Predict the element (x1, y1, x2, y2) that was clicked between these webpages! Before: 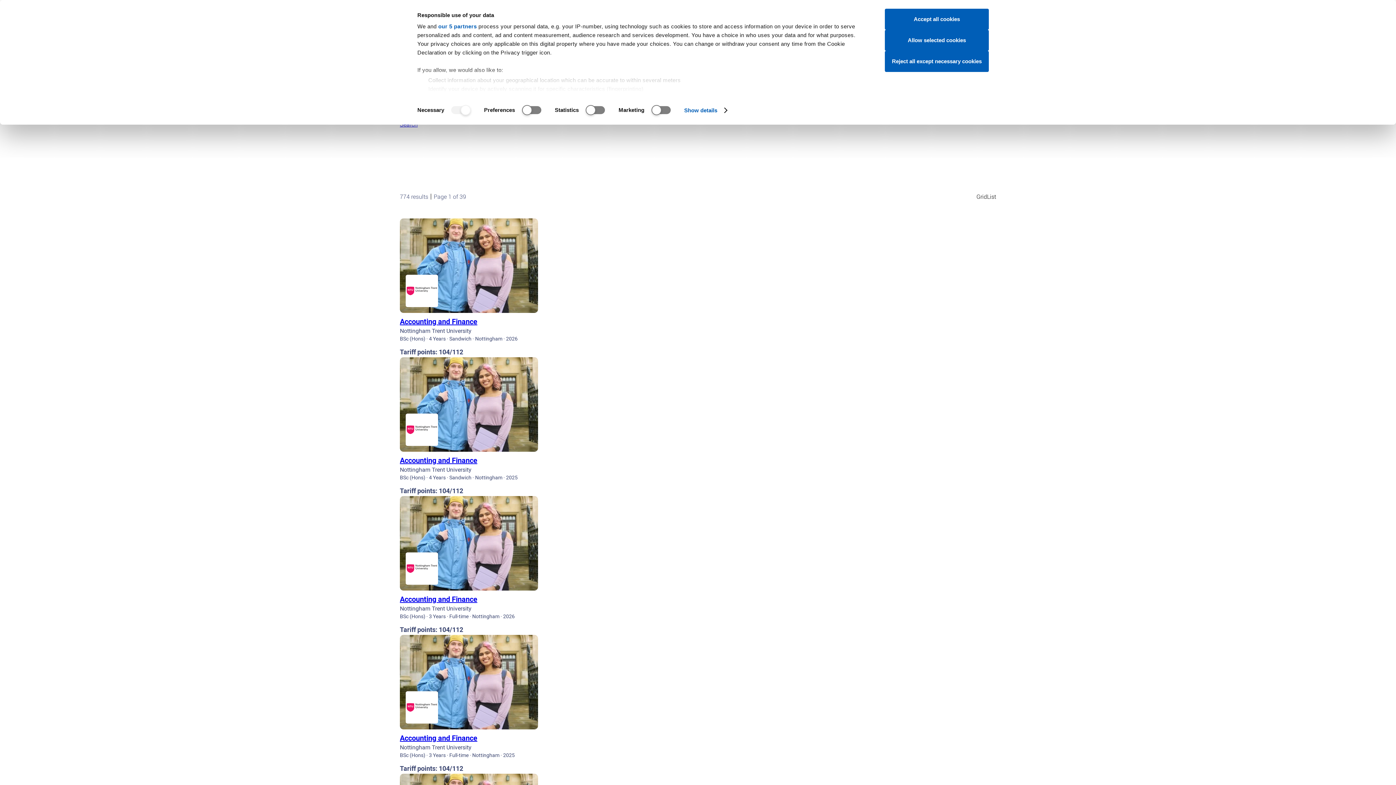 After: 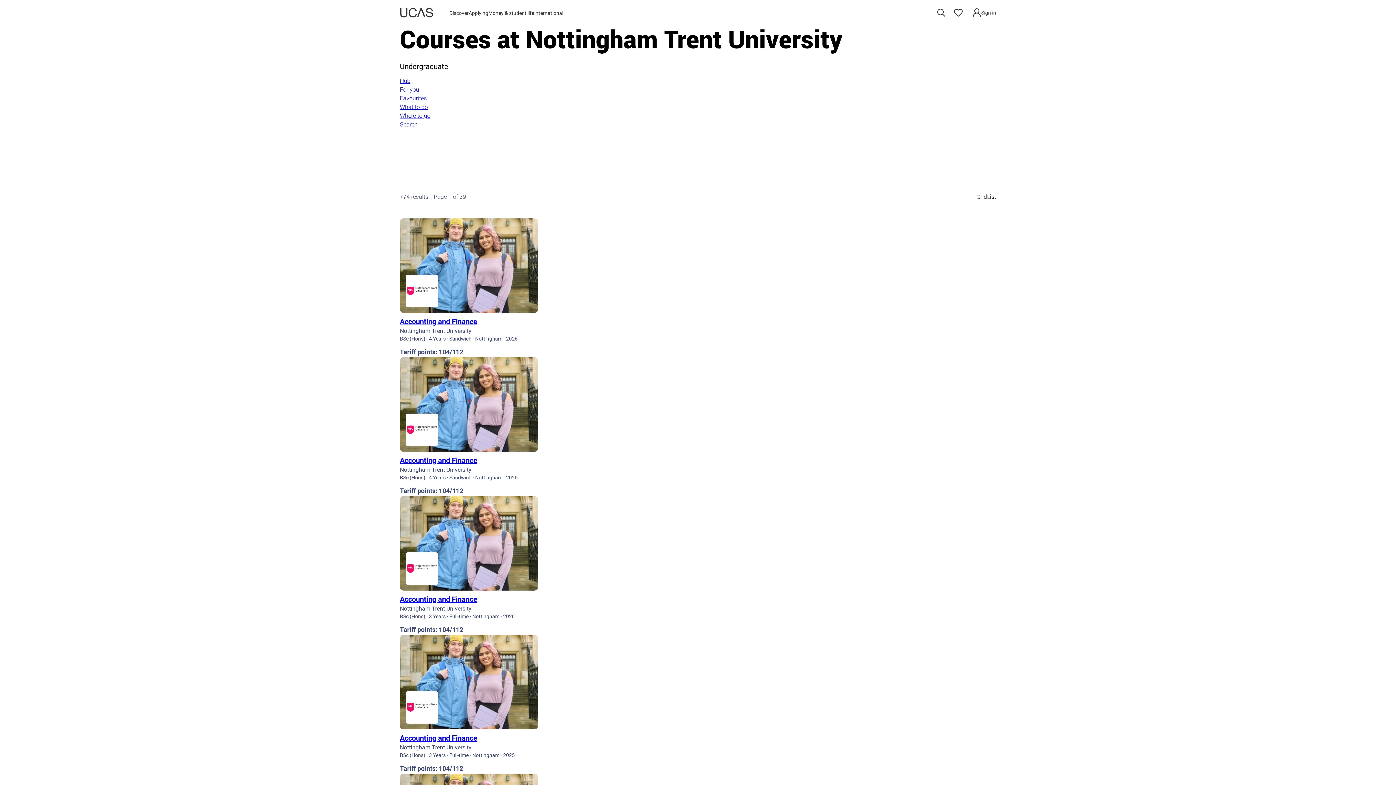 Action: bbox: (885, 8, 989, 29) label: Accept all cookies